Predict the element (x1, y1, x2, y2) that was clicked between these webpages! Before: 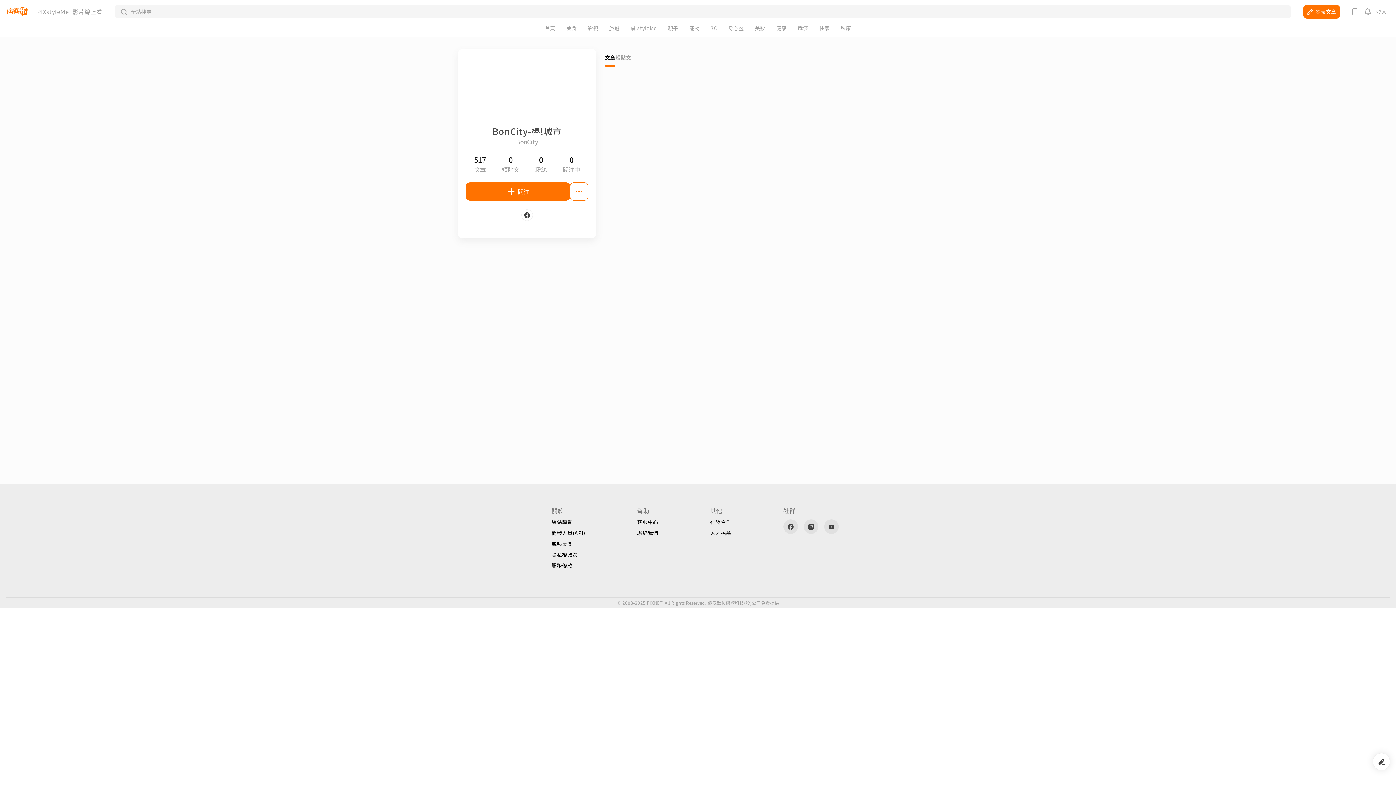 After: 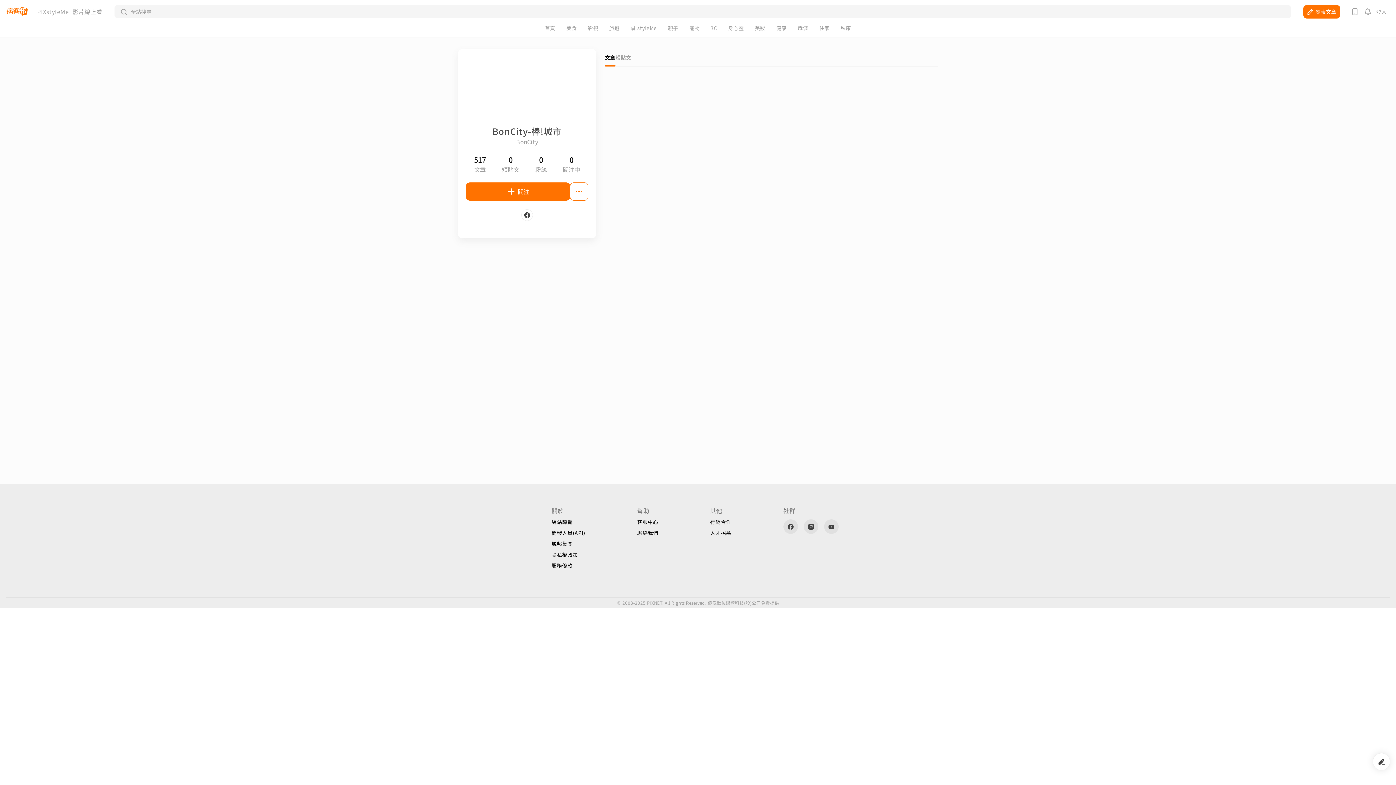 Action: bbox: (551, 530, 585, 535) label: 開發人員(API)